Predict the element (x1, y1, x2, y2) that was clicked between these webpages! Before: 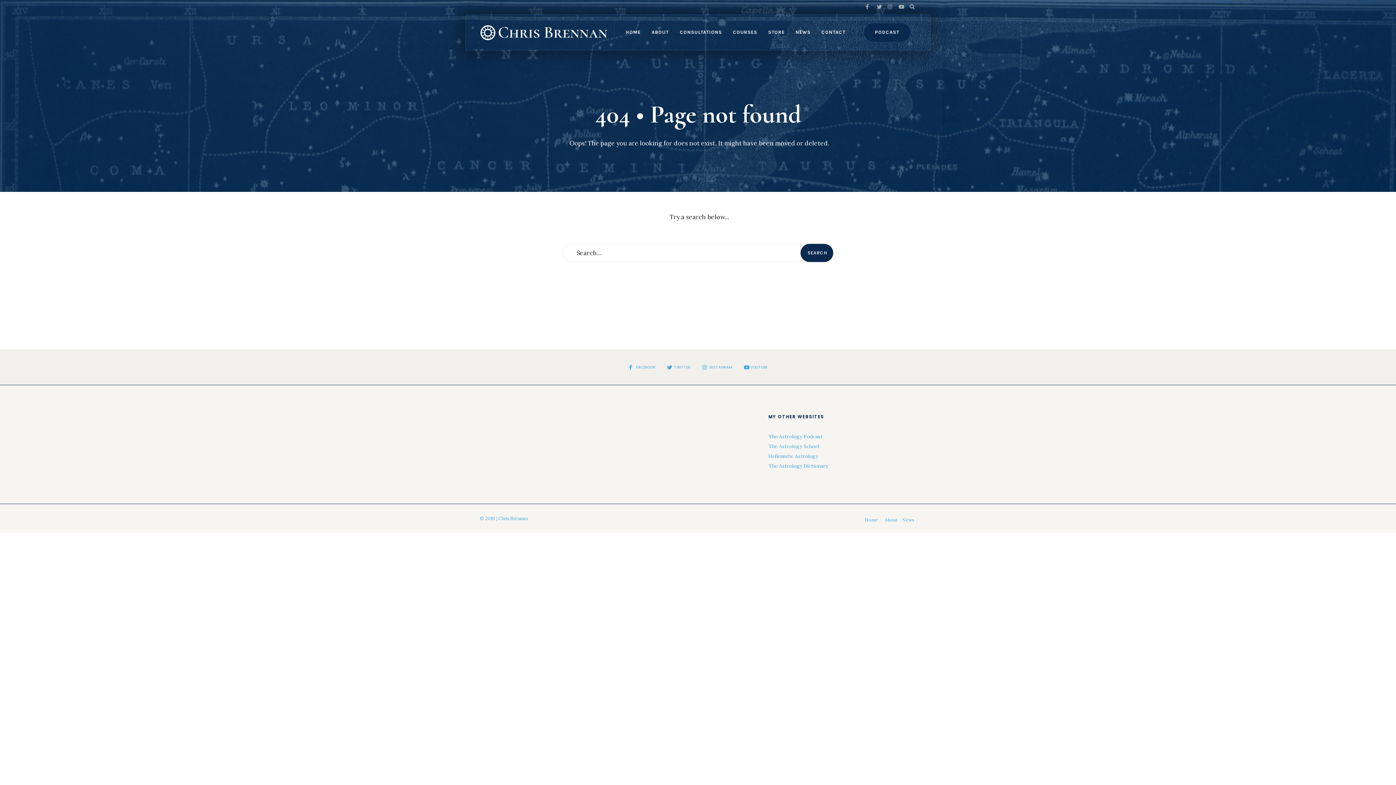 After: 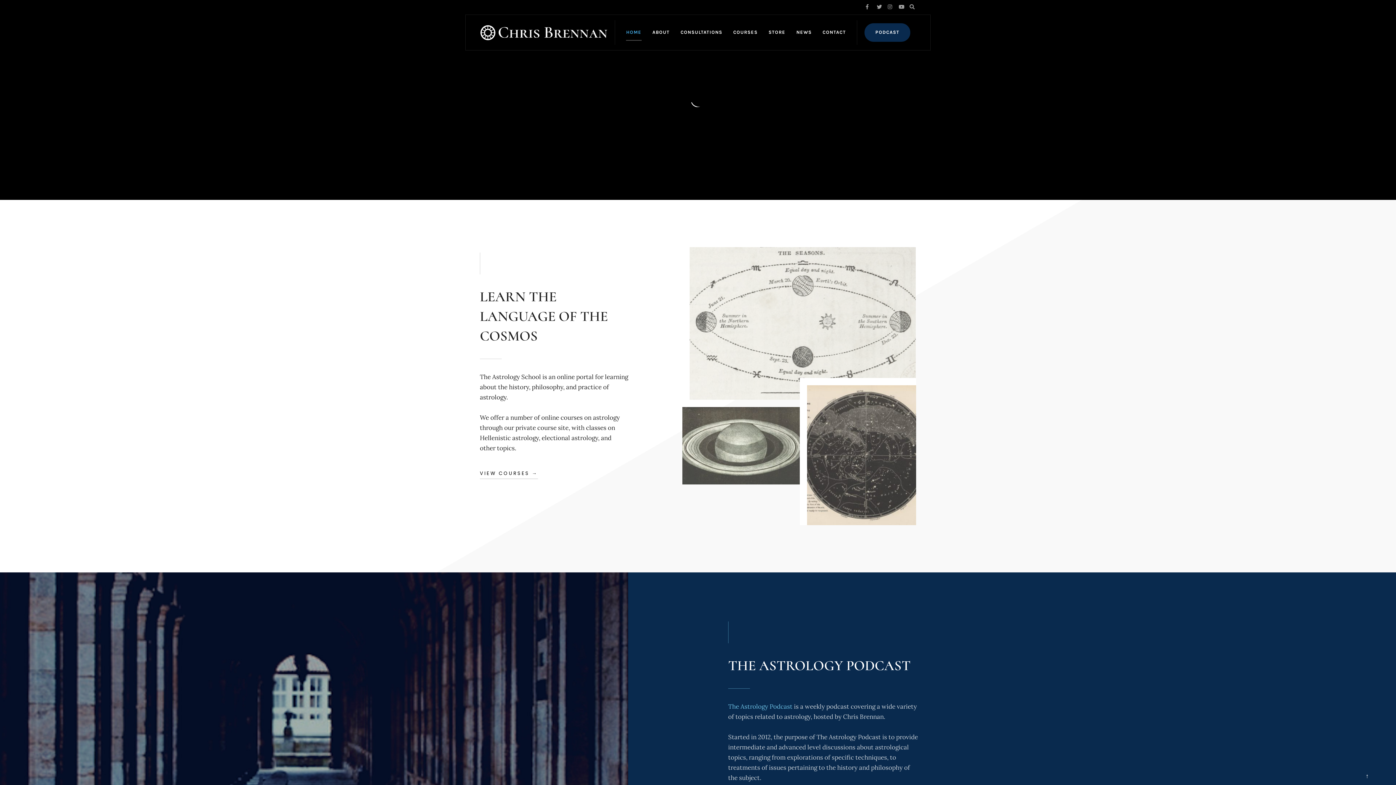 Action: label: Home bbox: (865, 515, 881, 524)